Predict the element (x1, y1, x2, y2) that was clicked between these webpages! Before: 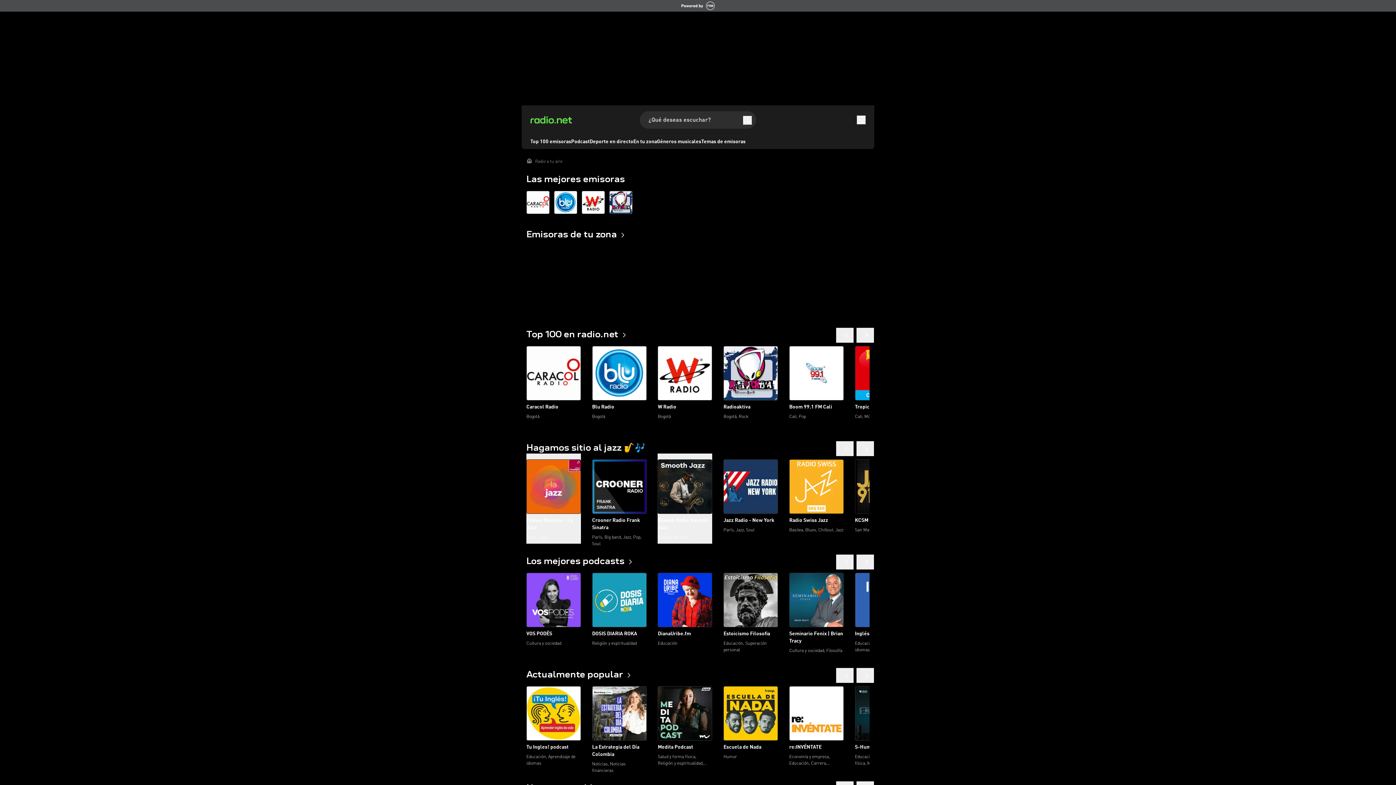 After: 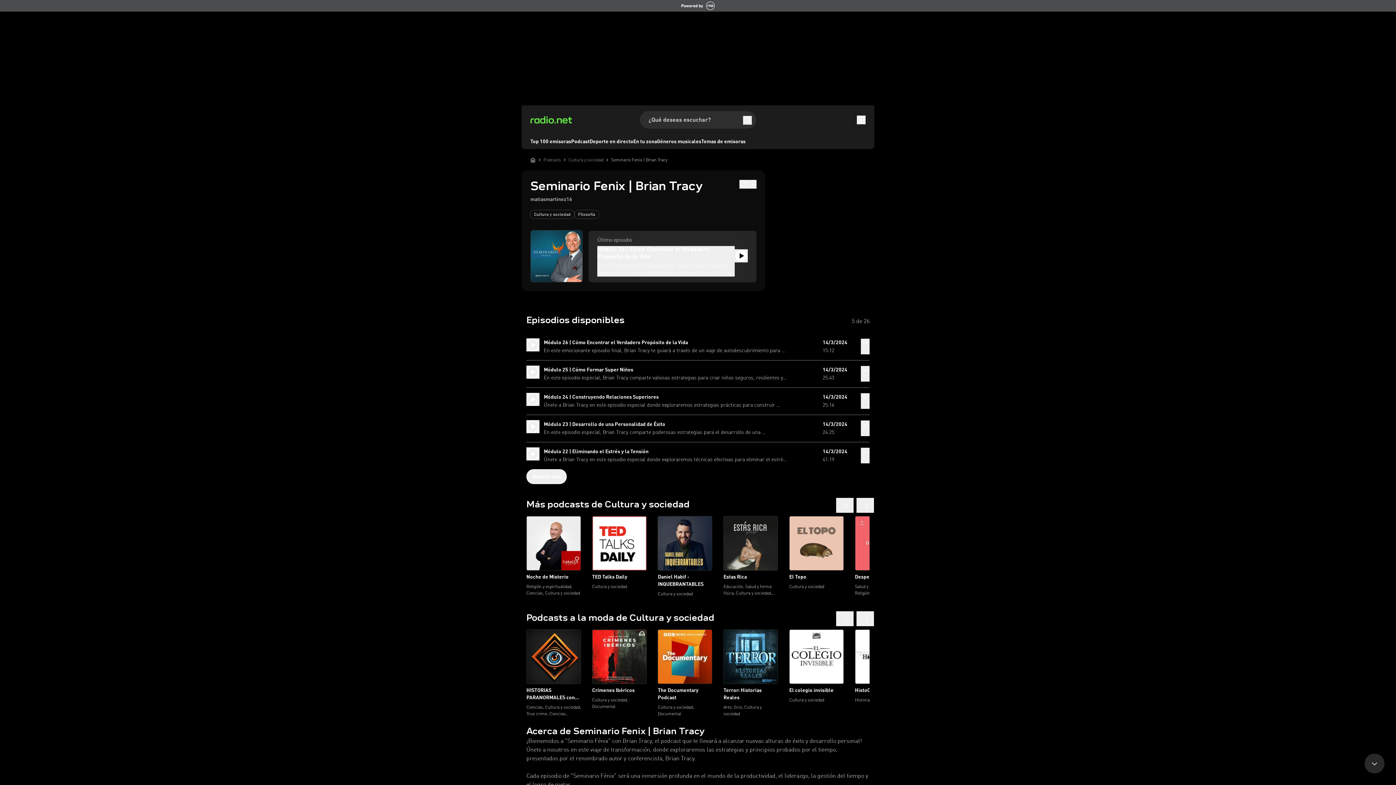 Action: bbox: (789, 650, 843, 656) label: Seminario Fenix | Brian Tracy
Cultura y sociedad, Filosofía